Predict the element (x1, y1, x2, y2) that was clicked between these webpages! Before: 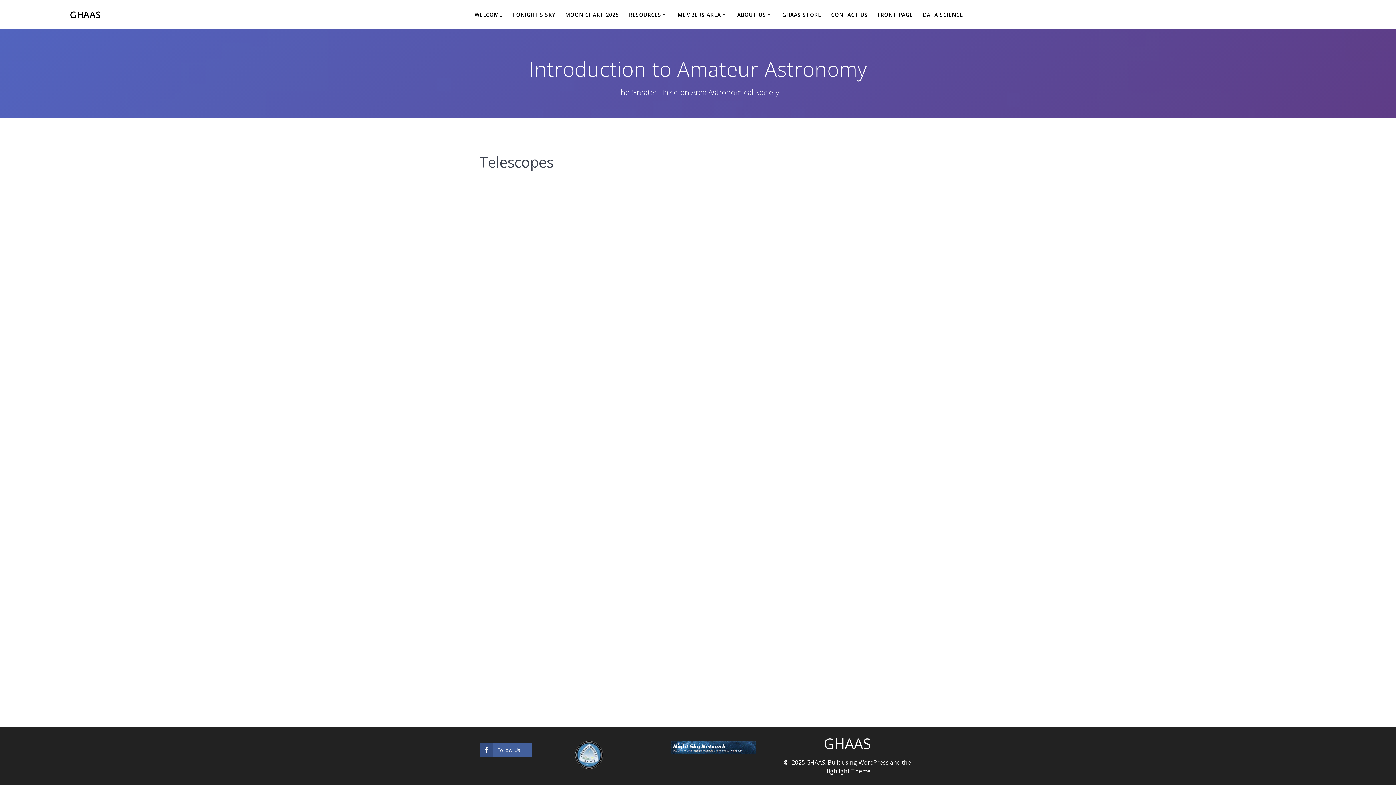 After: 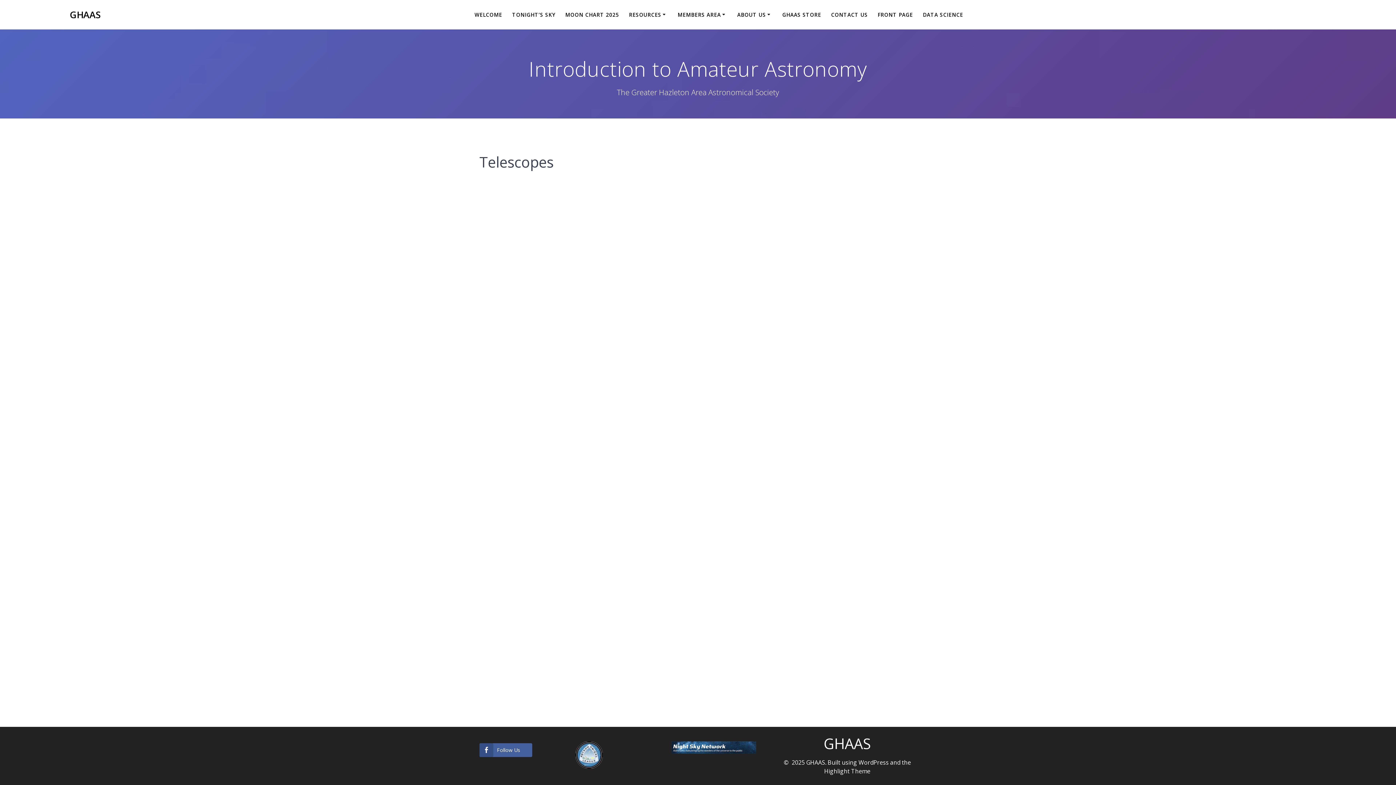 Action: bbox: (575, 762, 602, 770)